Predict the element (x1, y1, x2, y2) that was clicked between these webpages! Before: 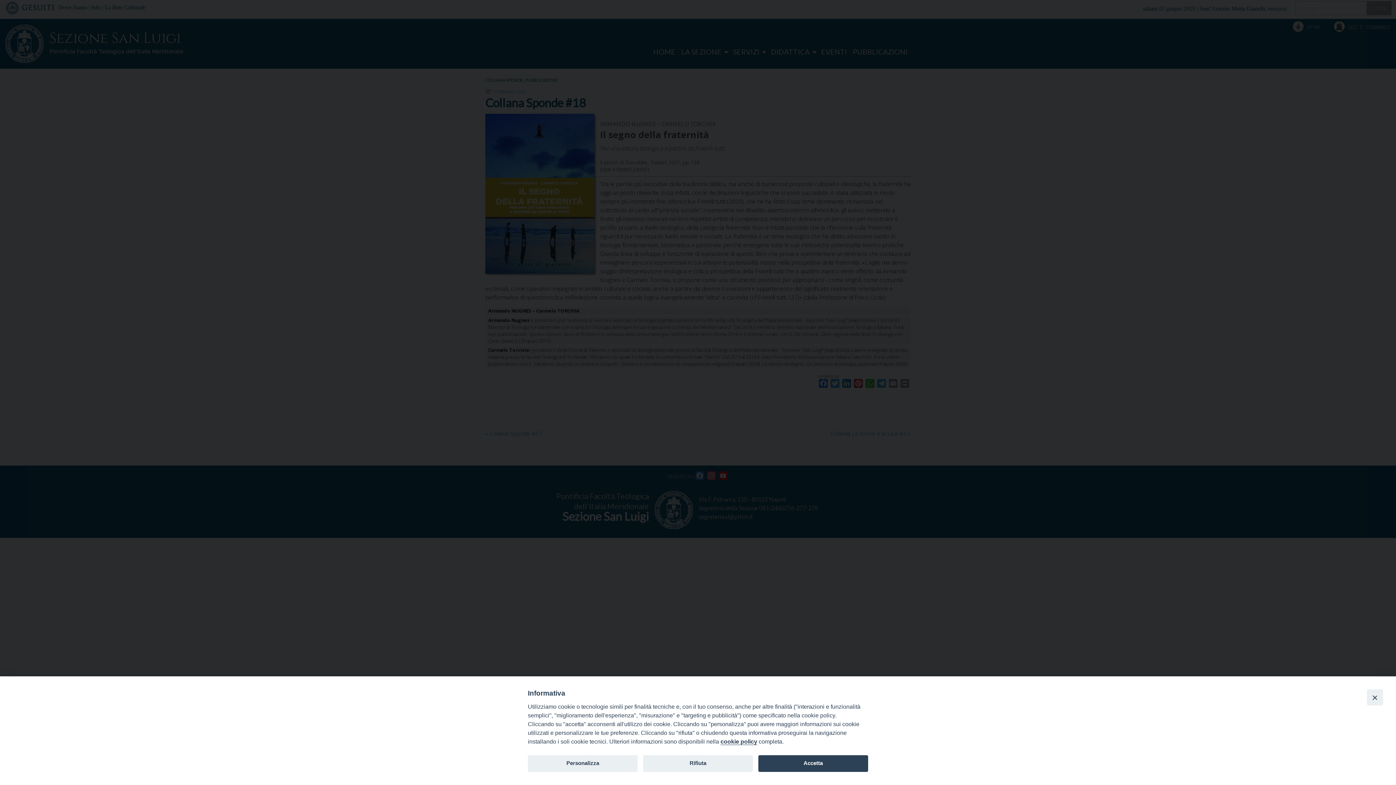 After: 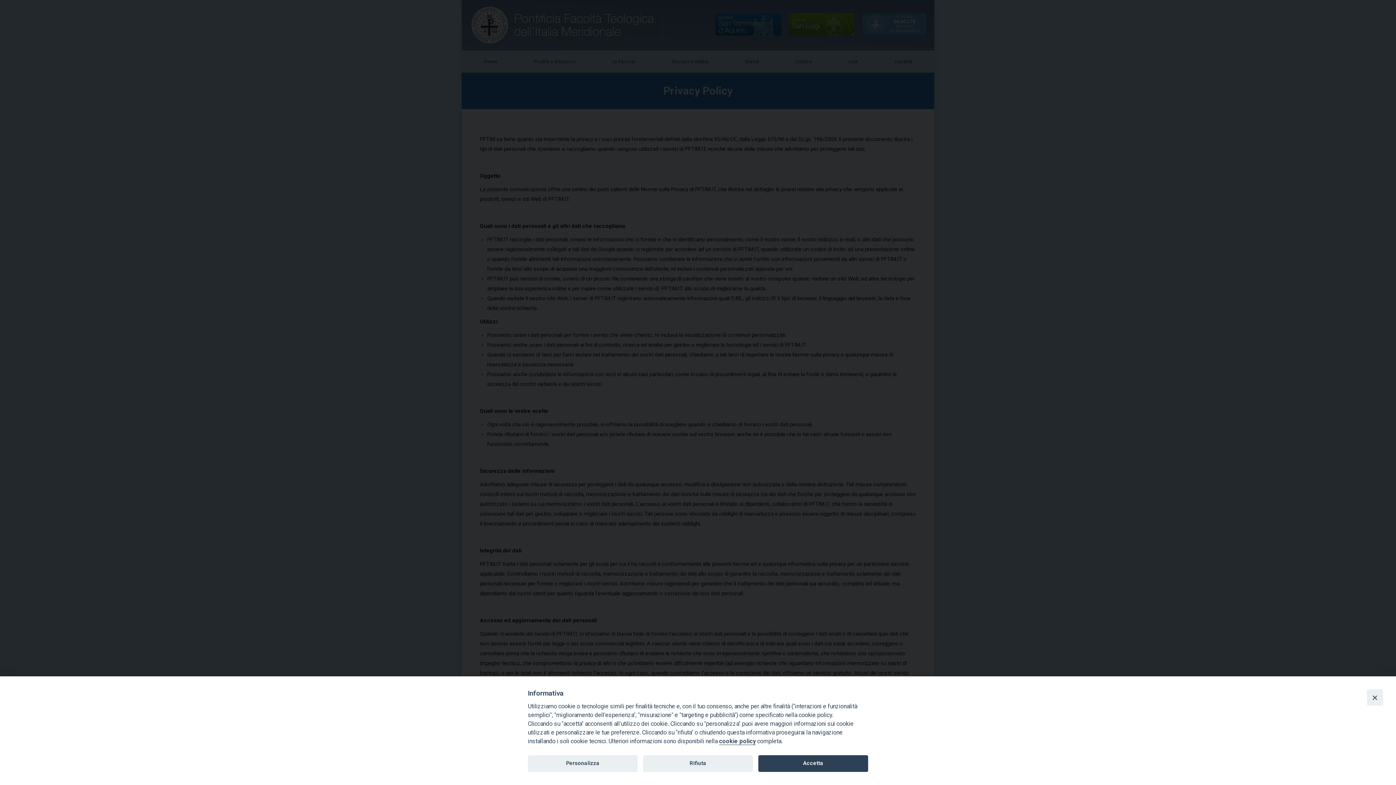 Action: label: cookie policy bbox: (720, 738, 757, 745)